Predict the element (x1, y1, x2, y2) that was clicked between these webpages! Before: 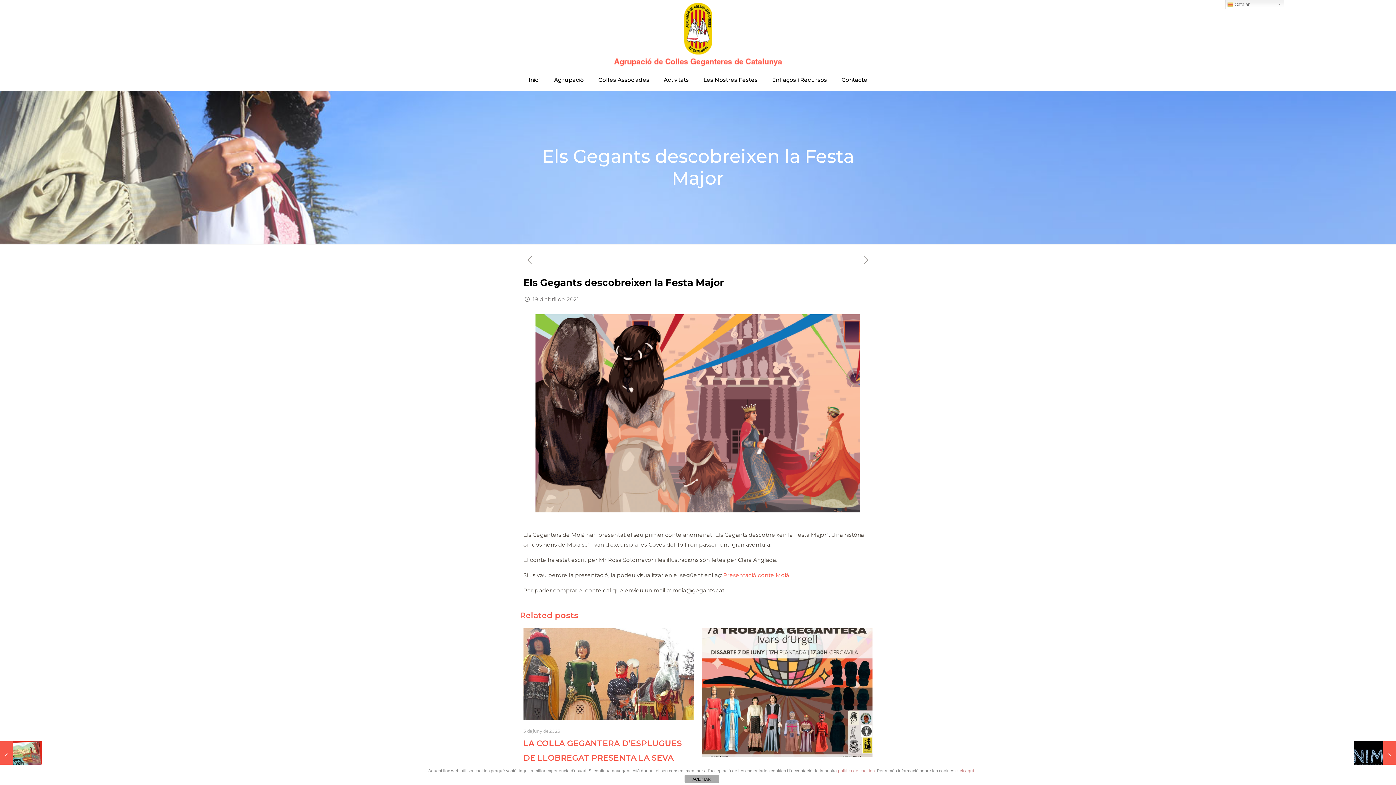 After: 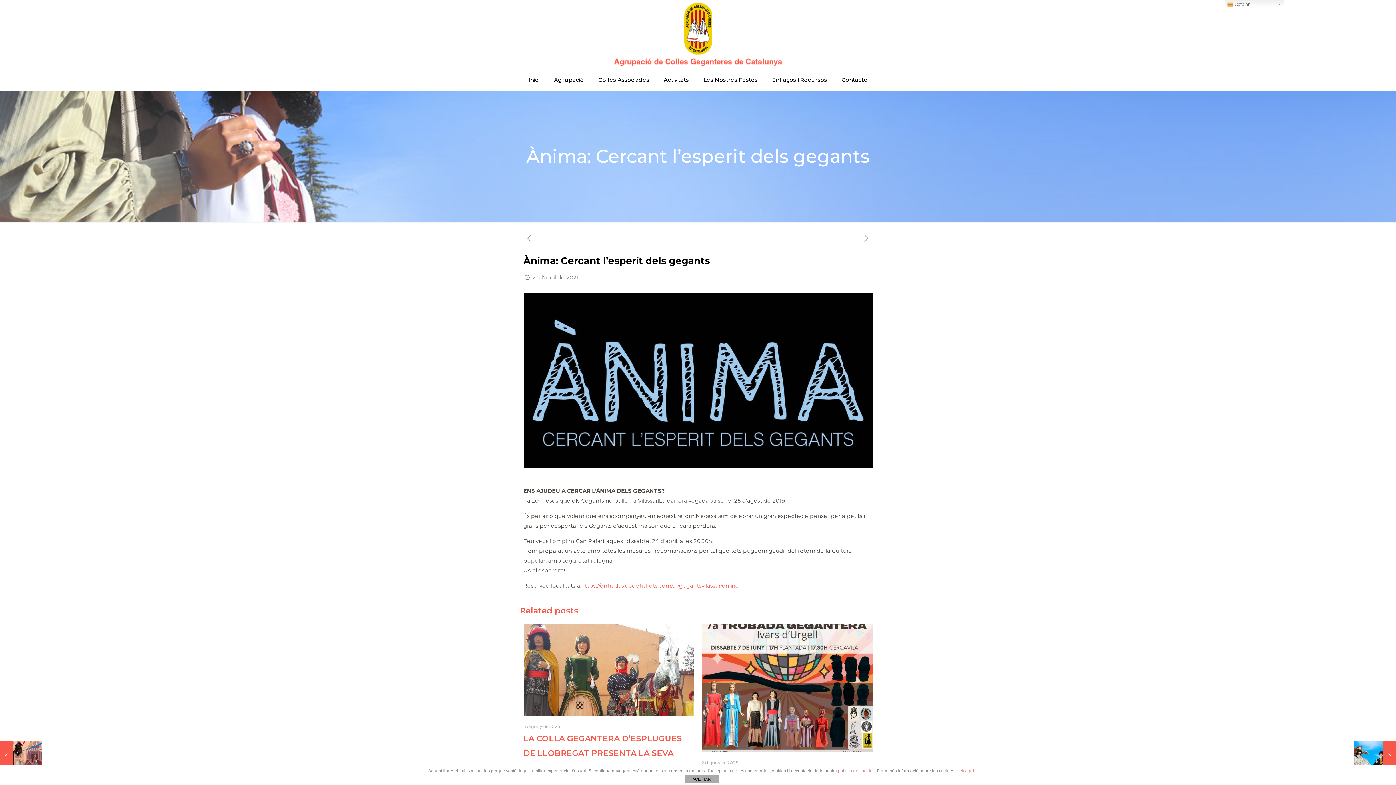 Action: bbox: (860, 254, 872, 266)